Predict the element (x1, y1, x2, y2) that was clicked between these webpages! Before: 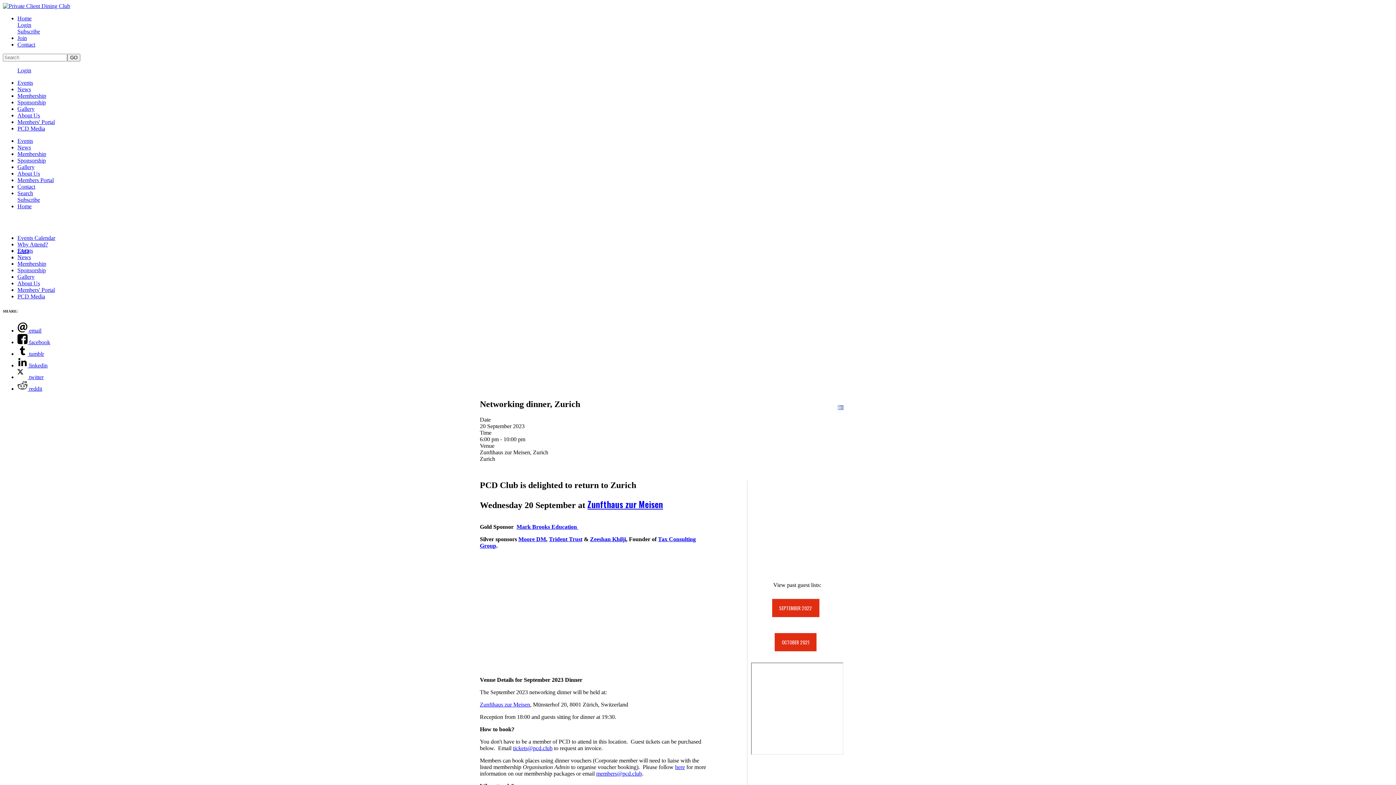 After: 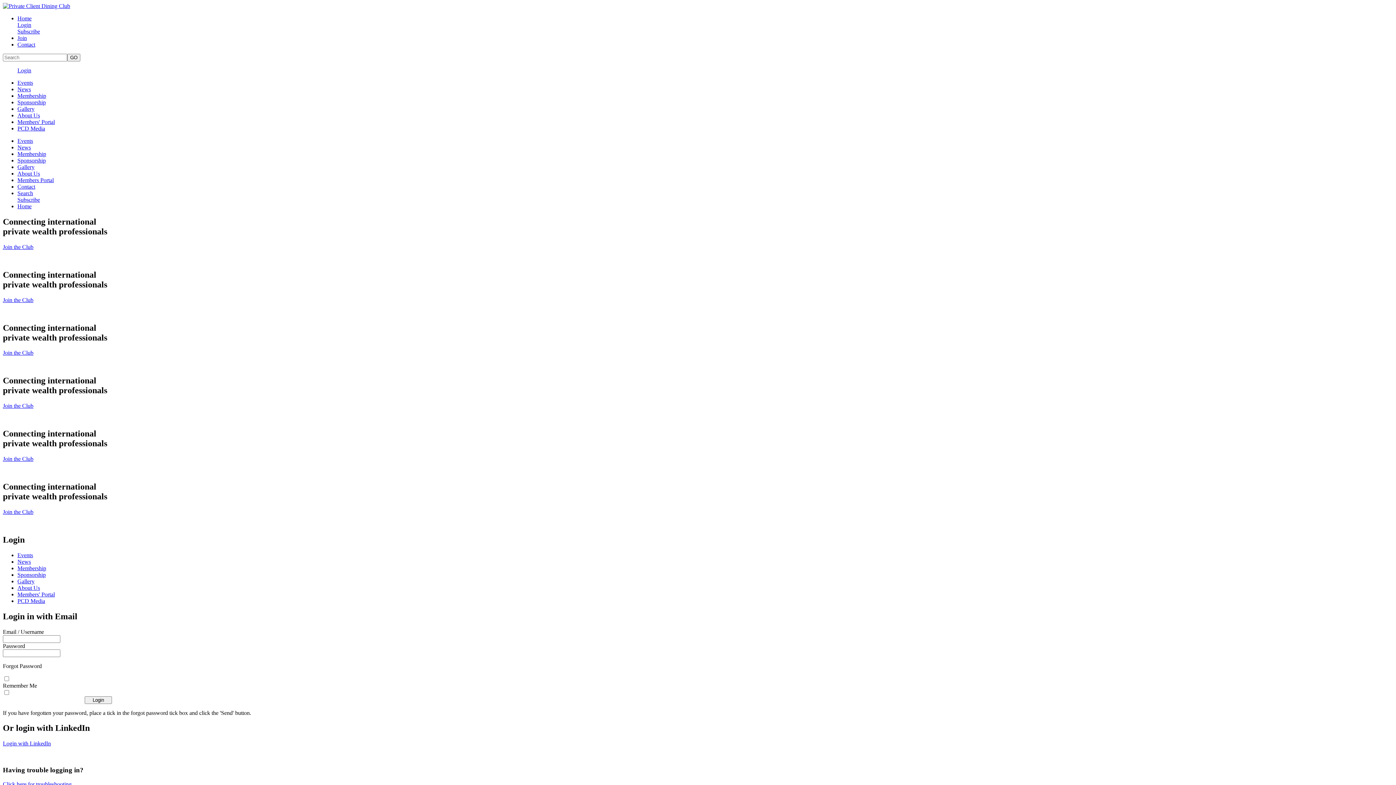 Action: label: Login bbox: (17, 21, 31, 28)